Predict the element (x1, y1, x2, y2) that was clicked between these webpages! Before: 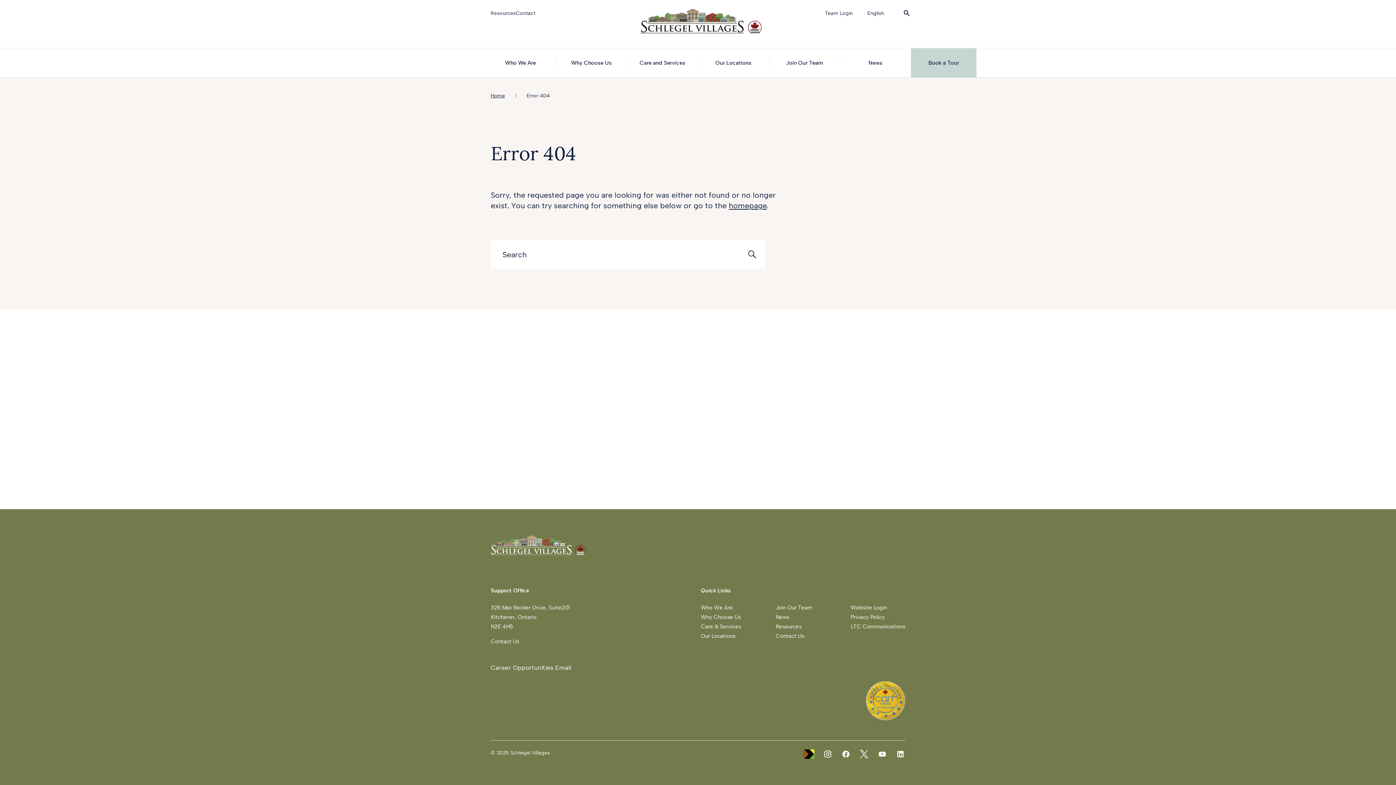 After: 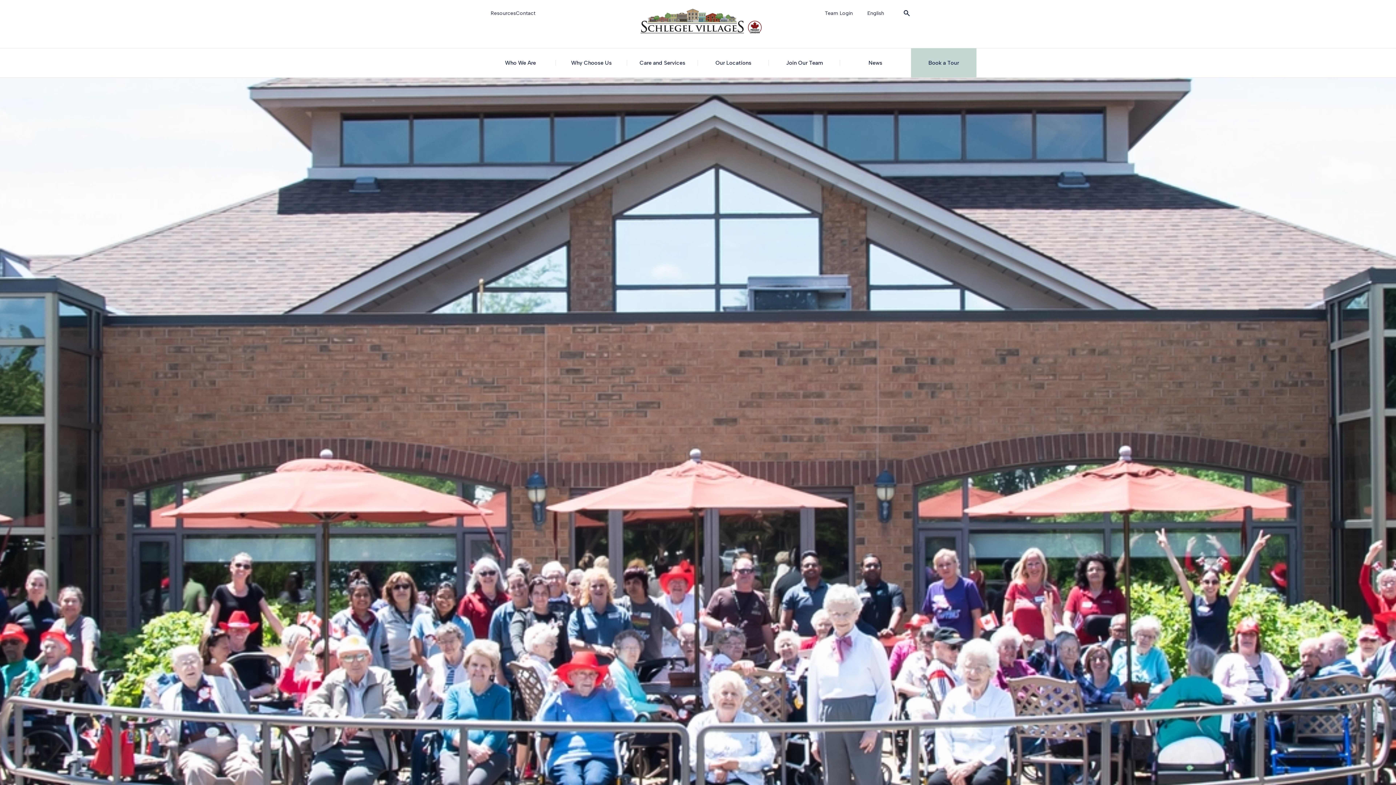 Action: bbox: (485, 48, 556, 77) label: Who We Are